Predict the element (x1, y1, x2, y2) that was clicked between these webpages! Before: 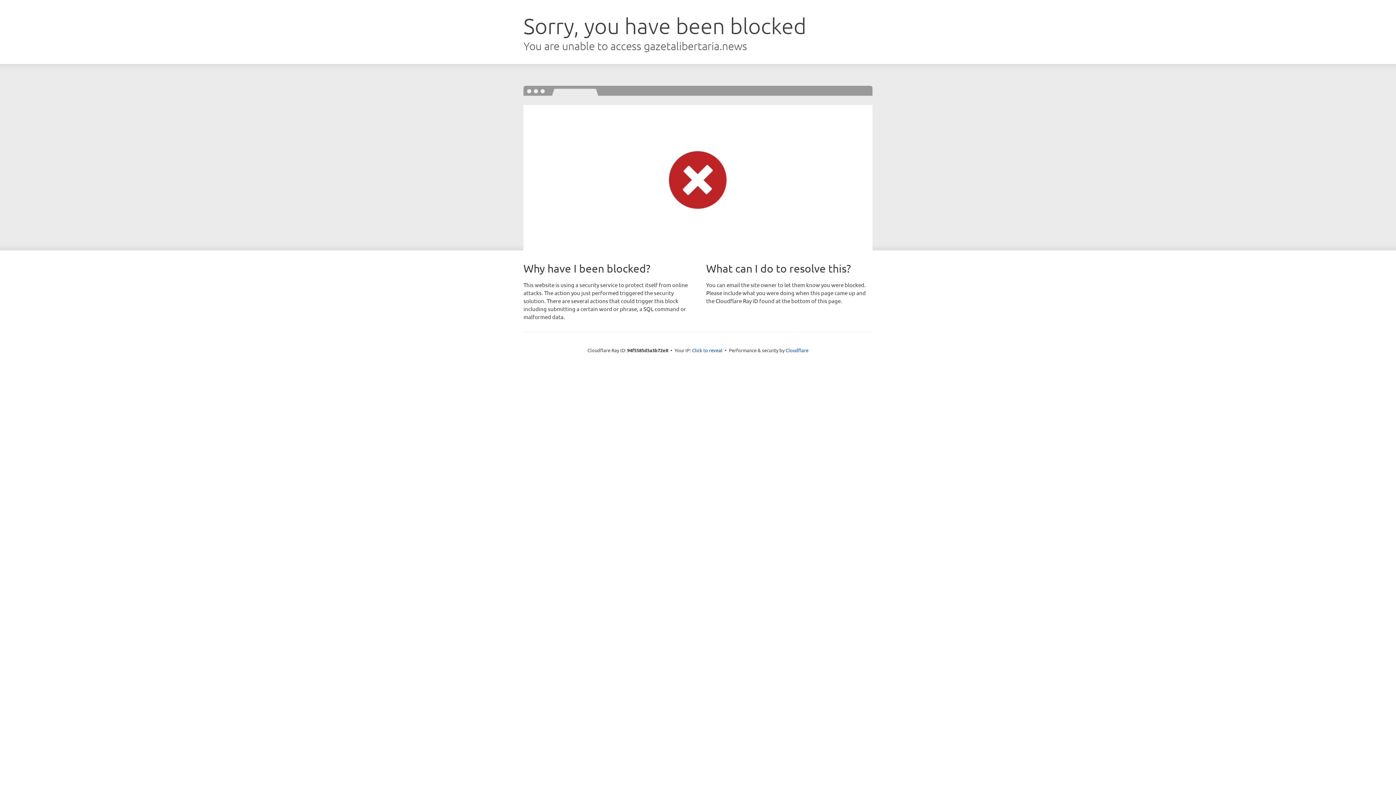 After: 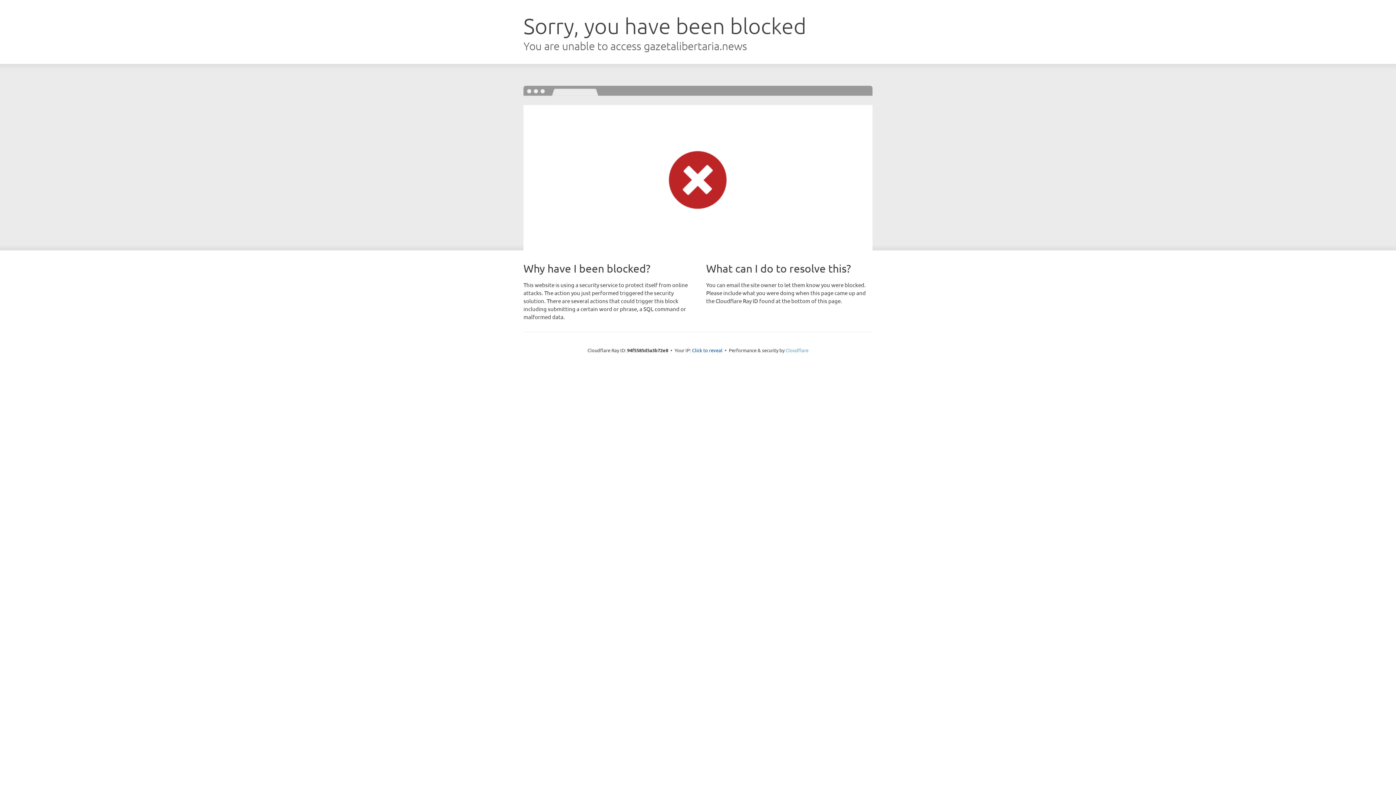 Action: label: Cloudflare bbox: (785, 347, 808, 353)